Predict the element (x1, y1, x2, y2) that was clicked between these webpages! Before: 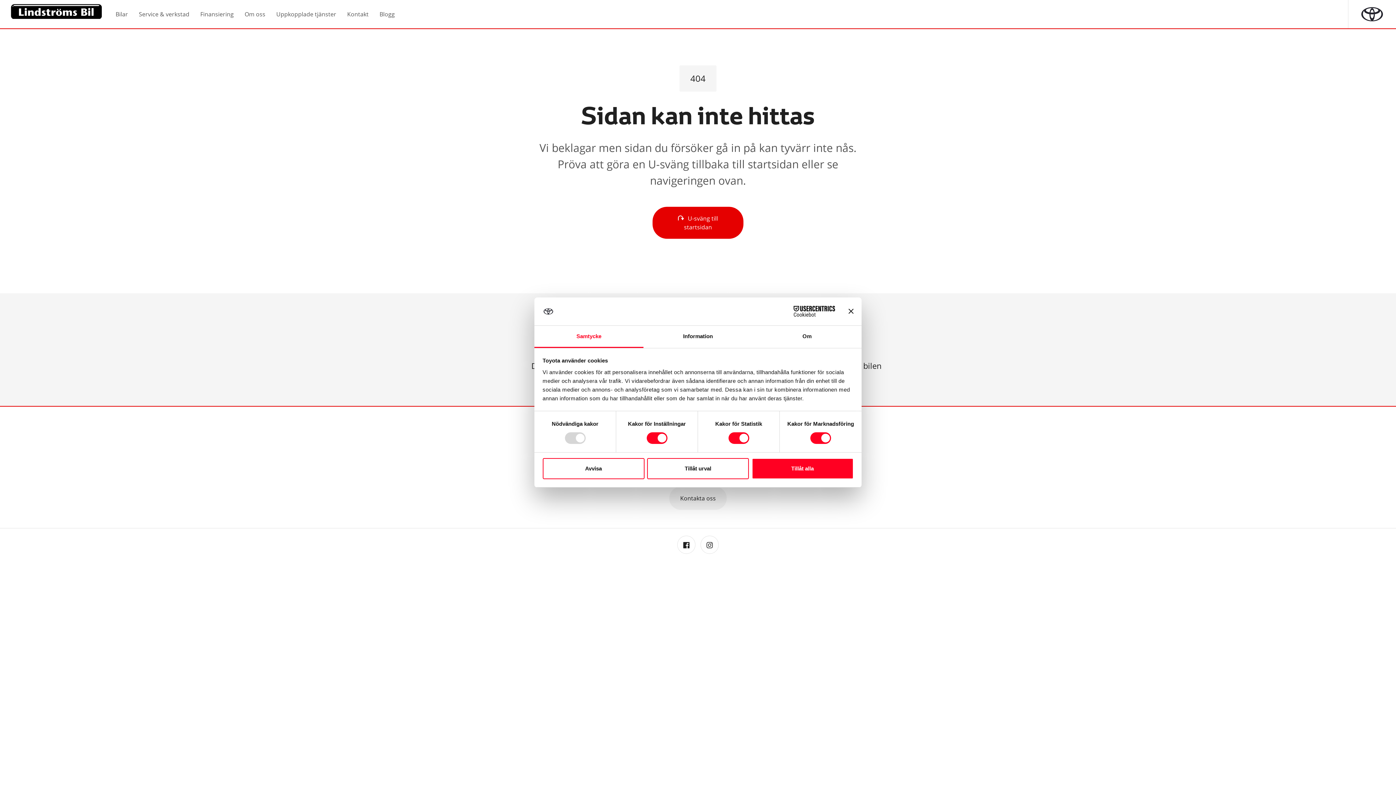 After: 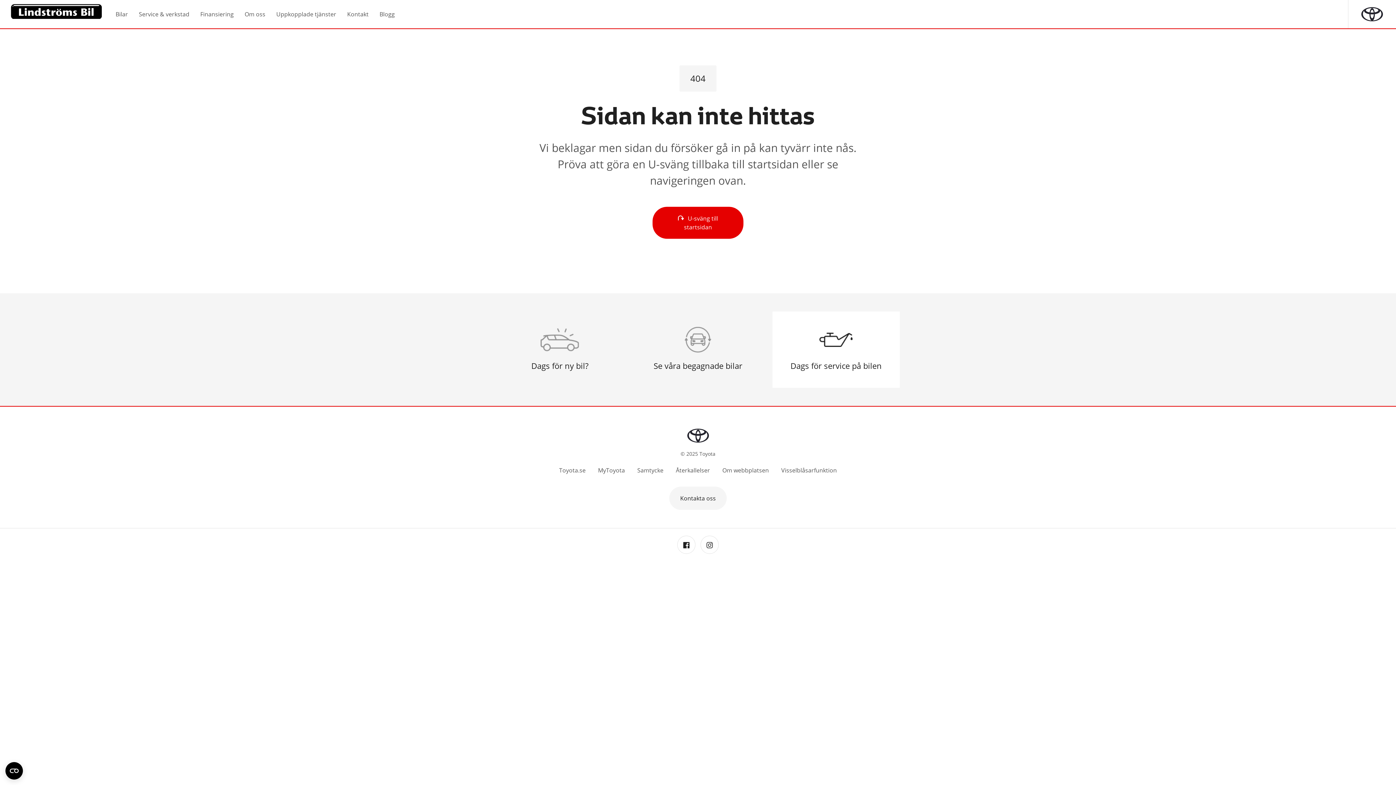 Action: bbox: (848, 309, 853, 314) label: Stäng panelen